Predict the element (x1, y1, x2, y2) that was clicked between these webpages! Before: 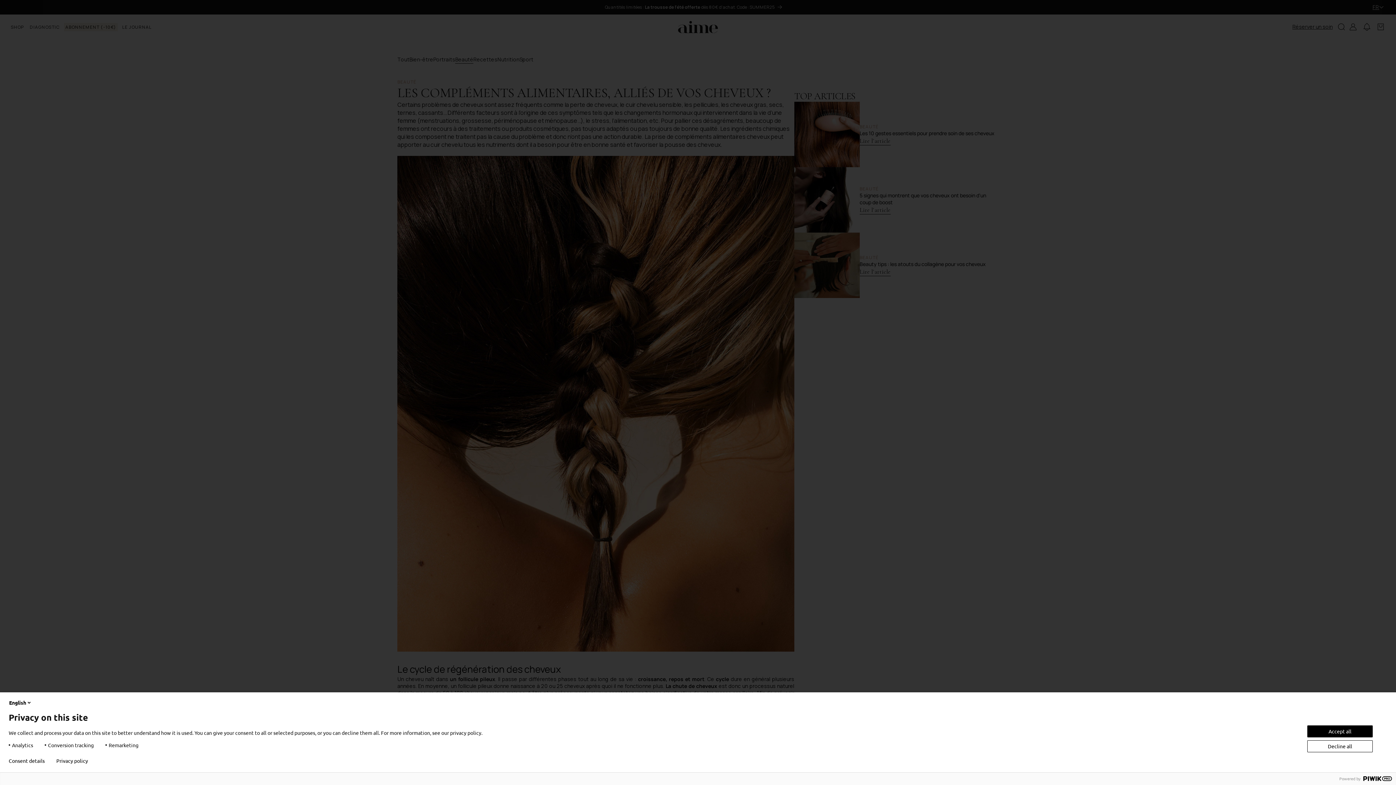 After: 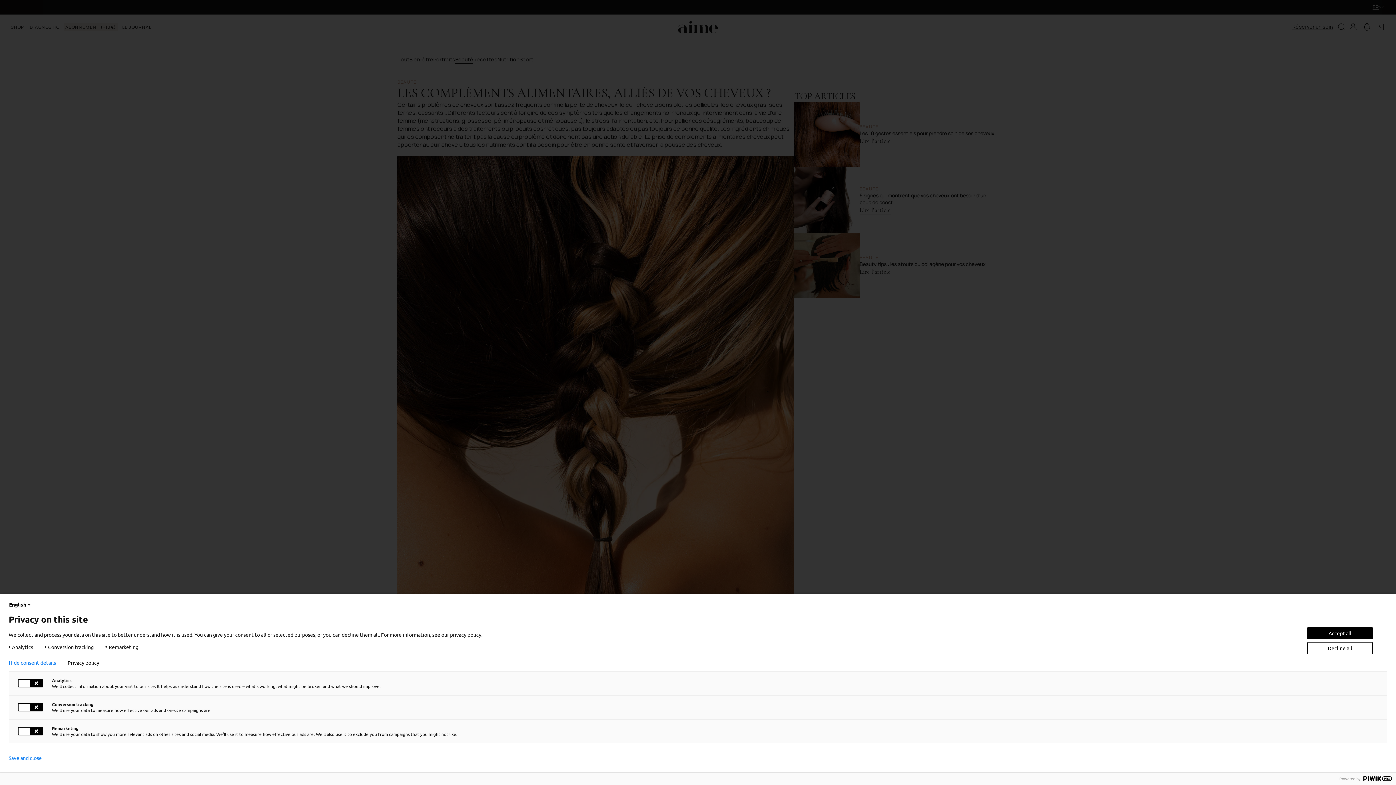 Action: label: Consent details bbox: (8, 758, 44, 764)